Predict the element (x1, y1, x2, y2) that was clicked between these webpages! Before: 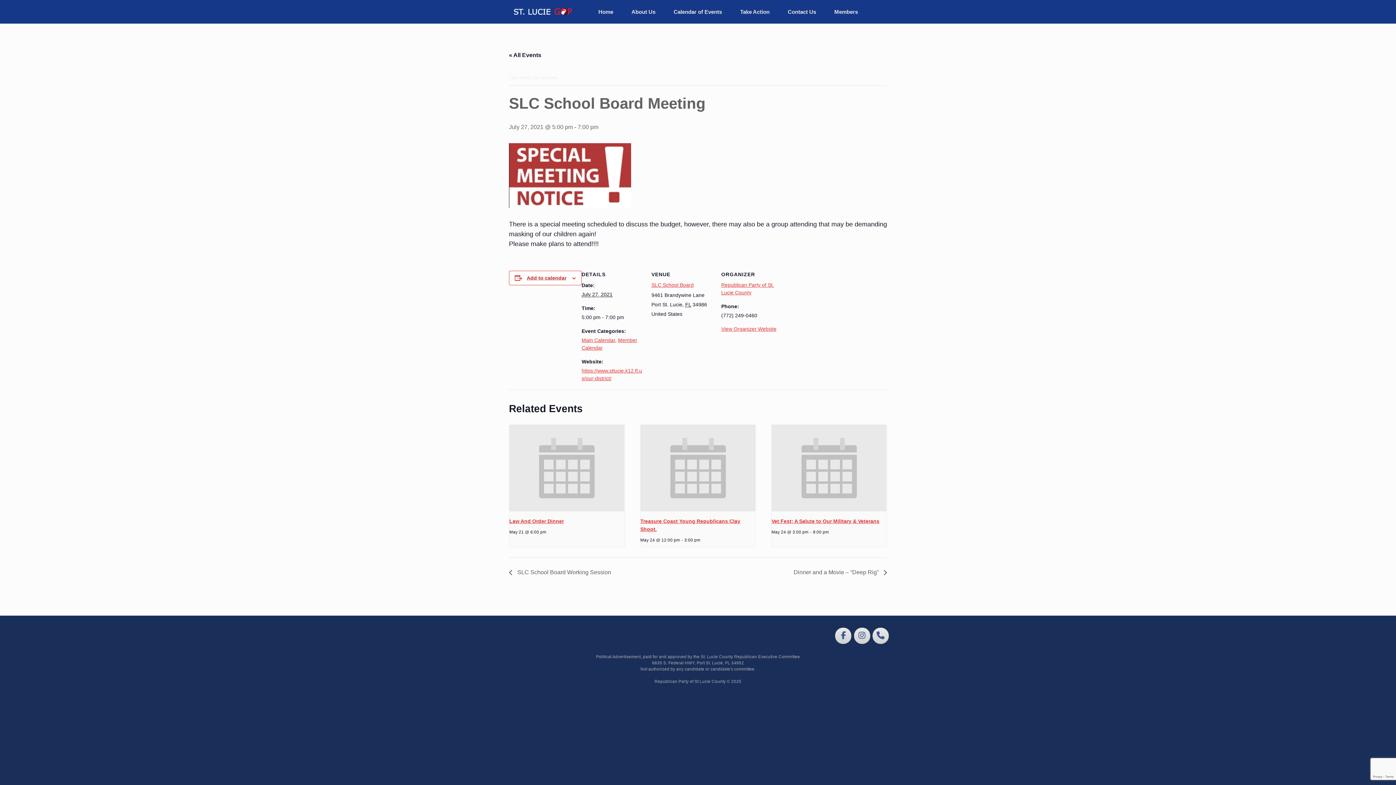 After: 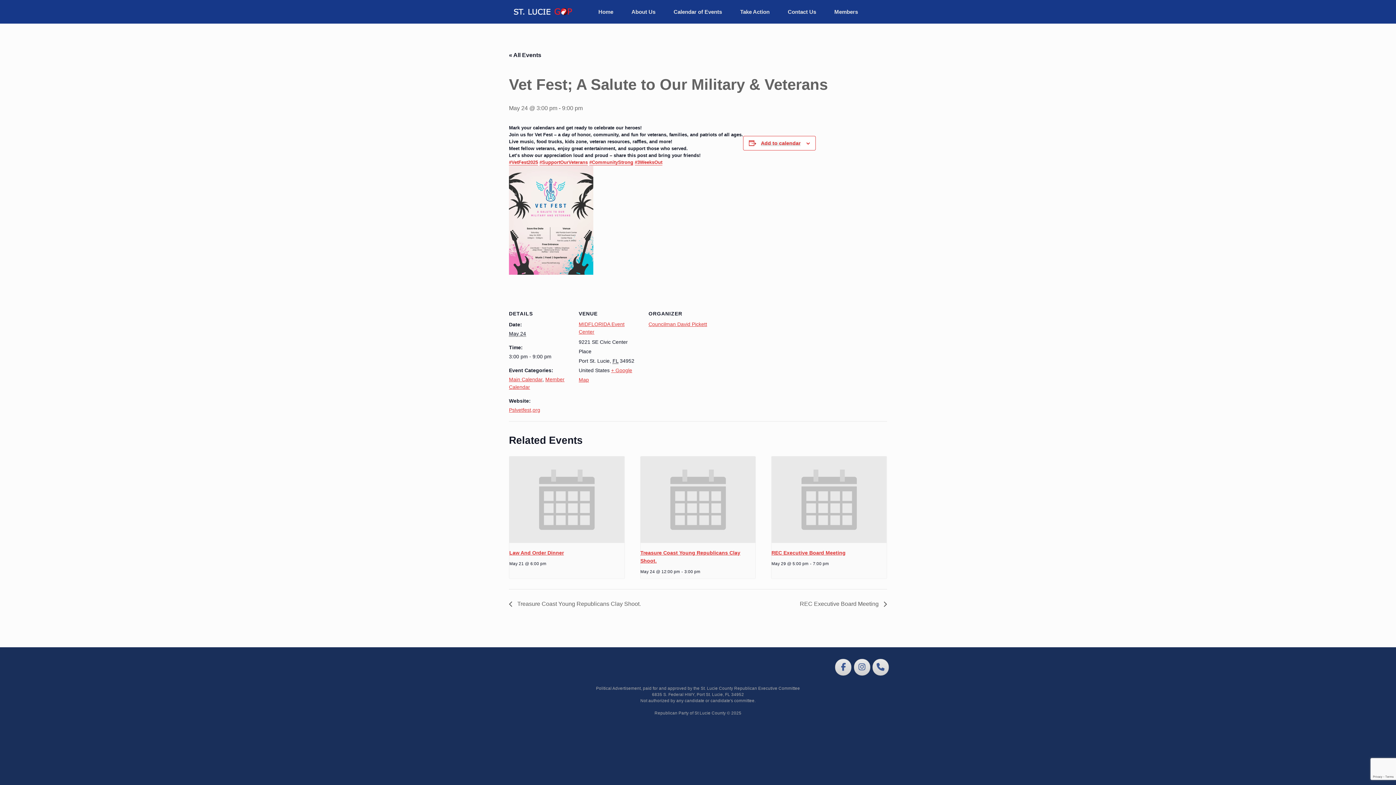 Action: bbox: (771, 518, 879, 524) label: Vet Fest; A Salute to Our Military & Veterans